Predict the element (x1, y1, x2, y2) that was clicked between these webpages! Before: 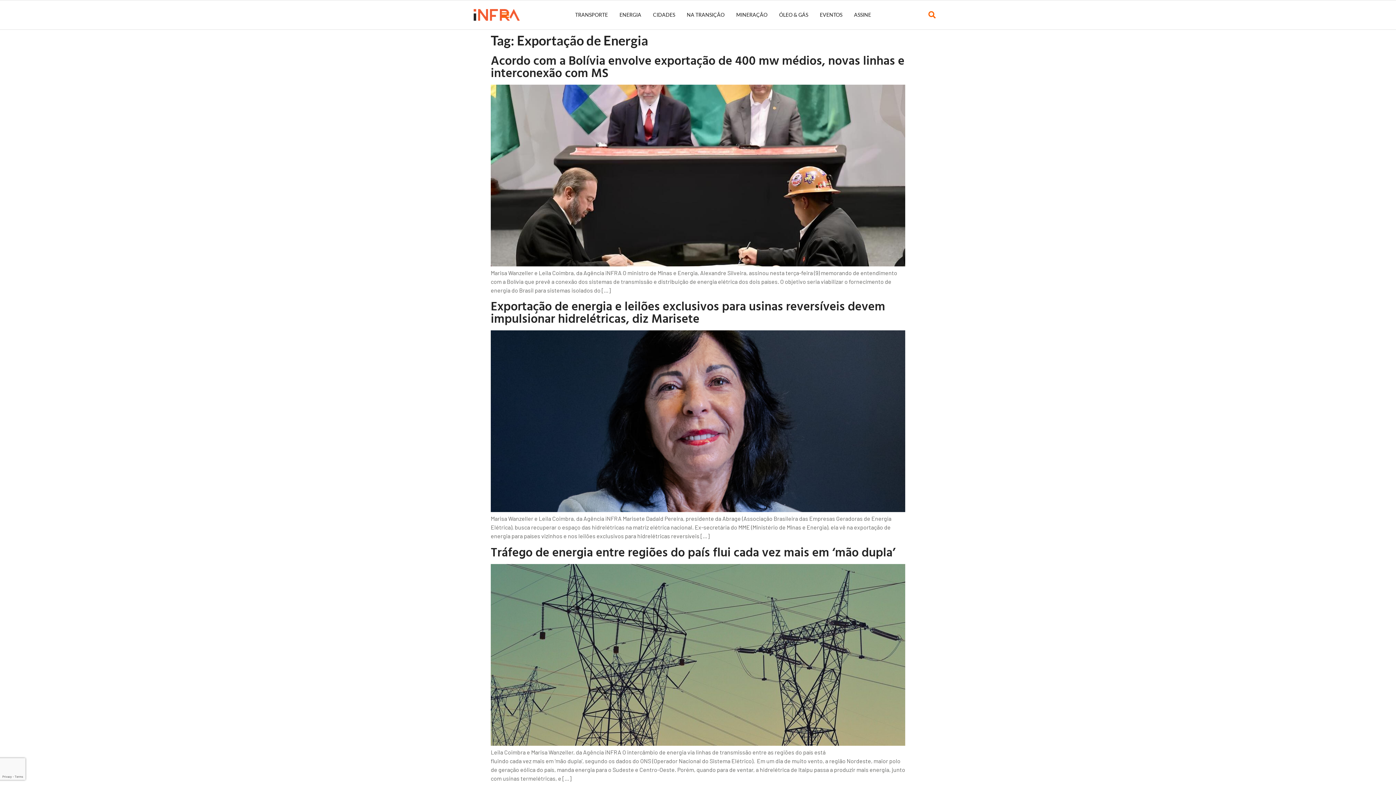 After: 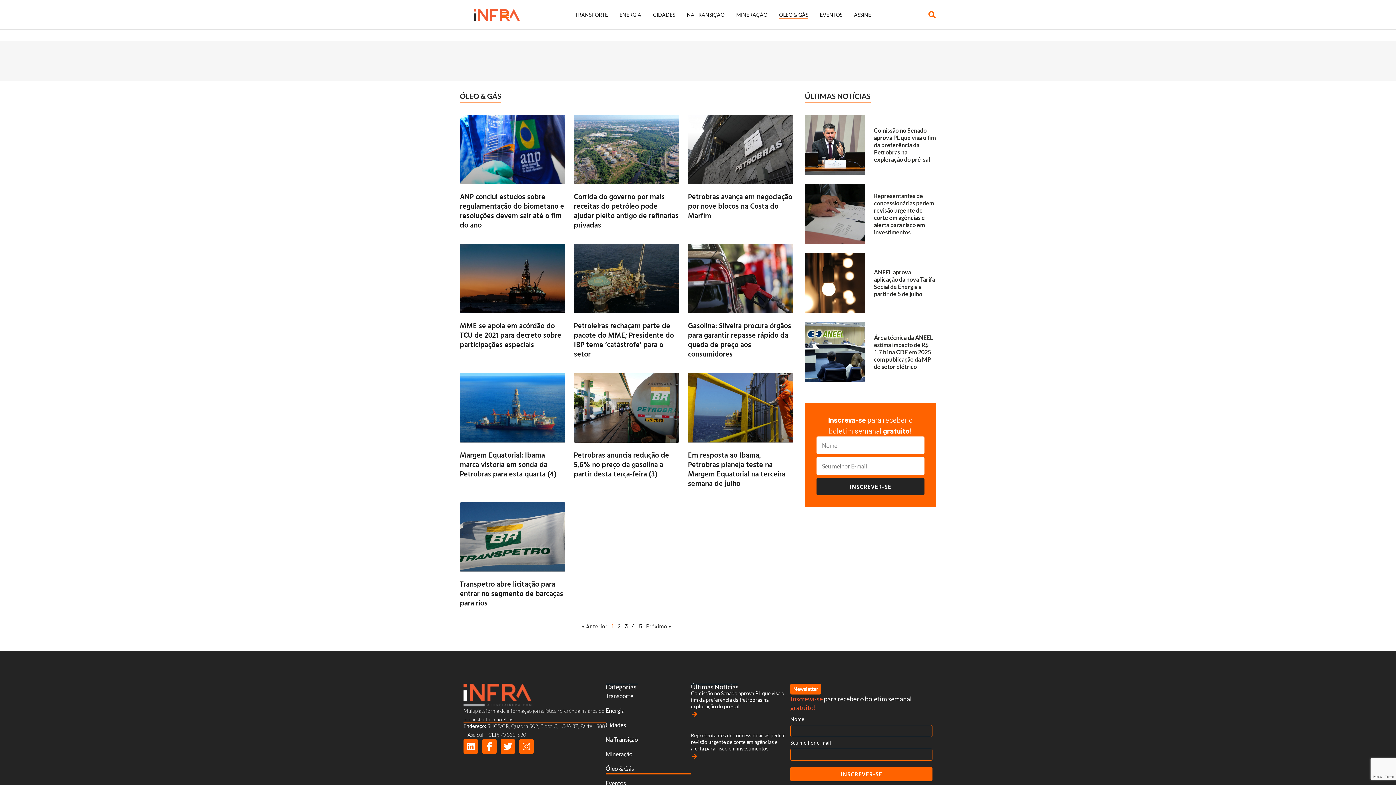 Action: label: ÓLEO & GÁS bbox: (779, 11, 808, 18)